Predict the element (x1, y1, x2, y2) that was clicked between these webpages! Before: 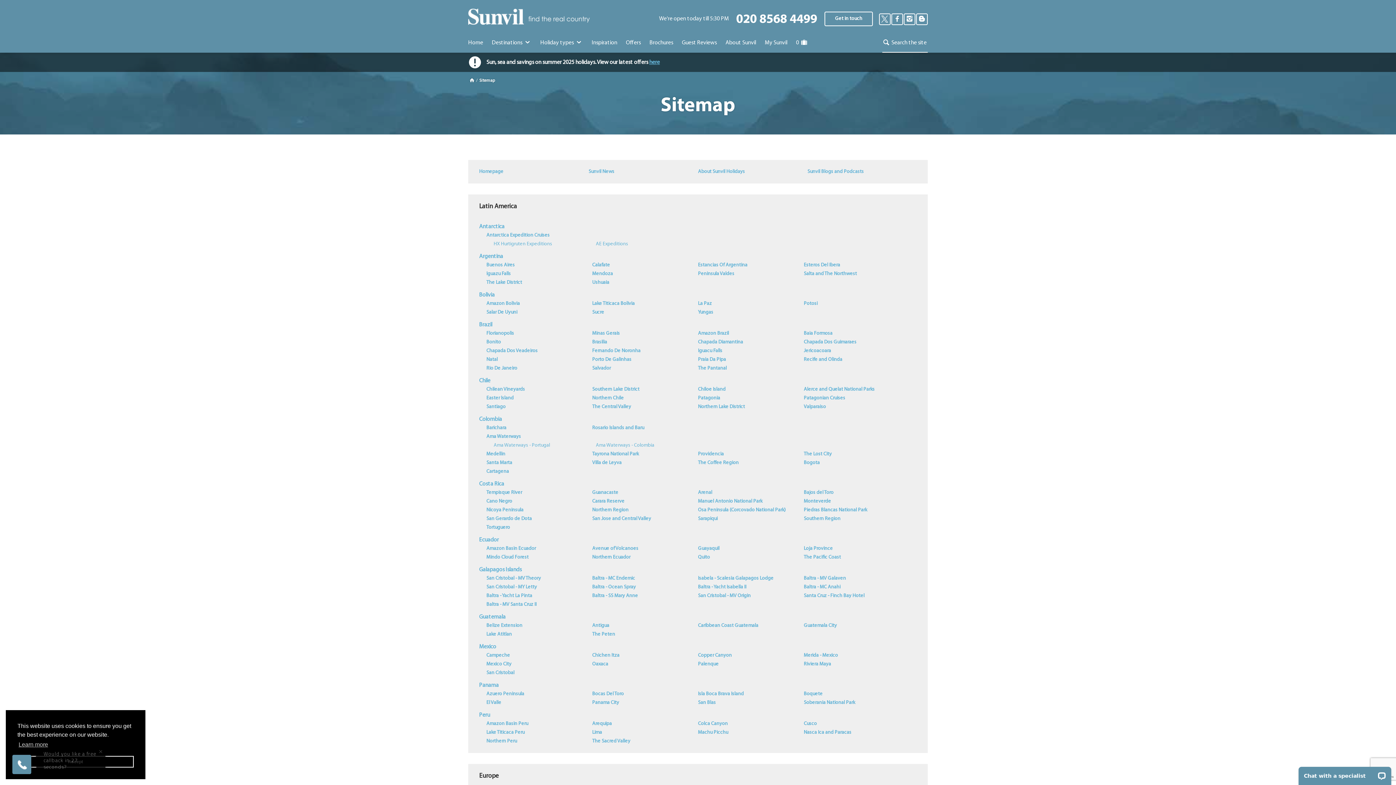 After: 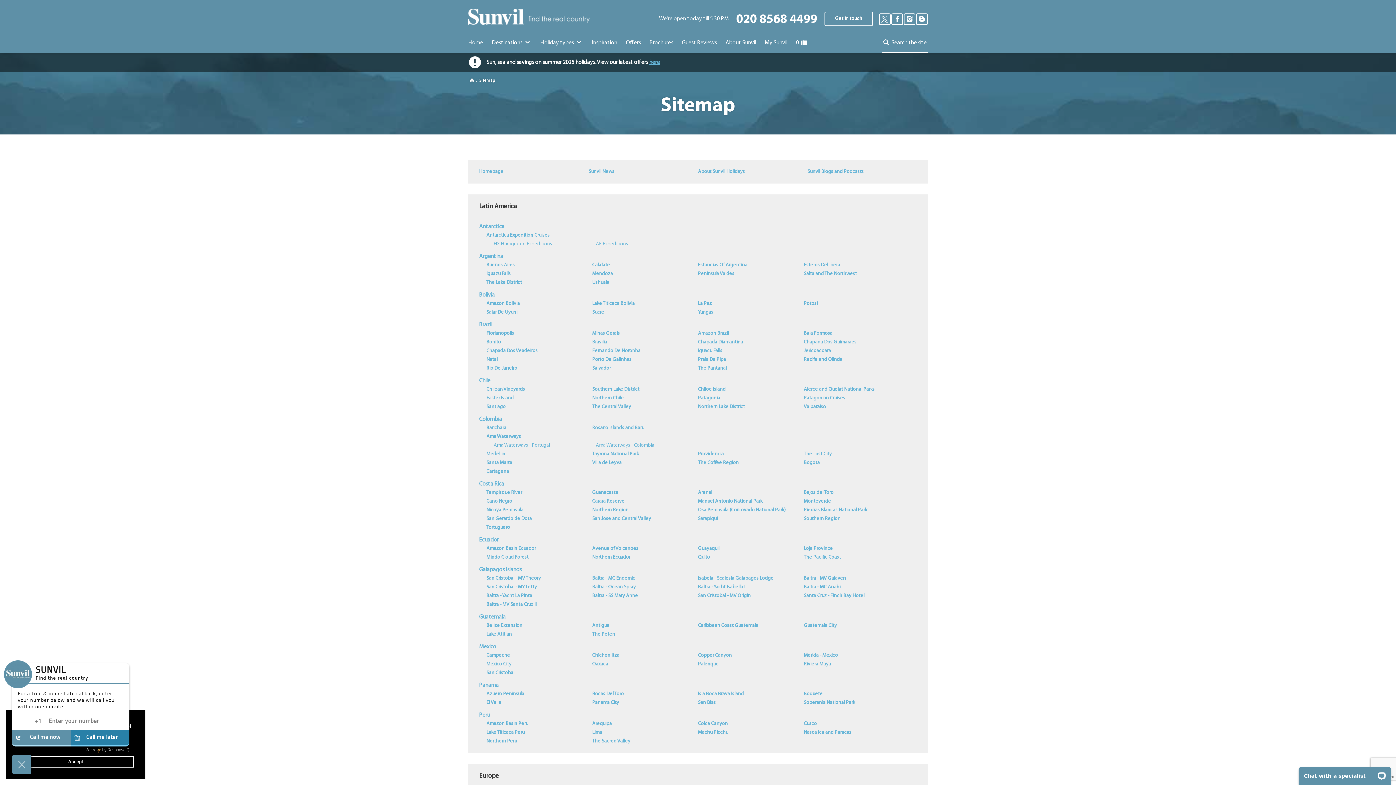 Action: bbox: (804, 301, 817, 306) label: Potosi